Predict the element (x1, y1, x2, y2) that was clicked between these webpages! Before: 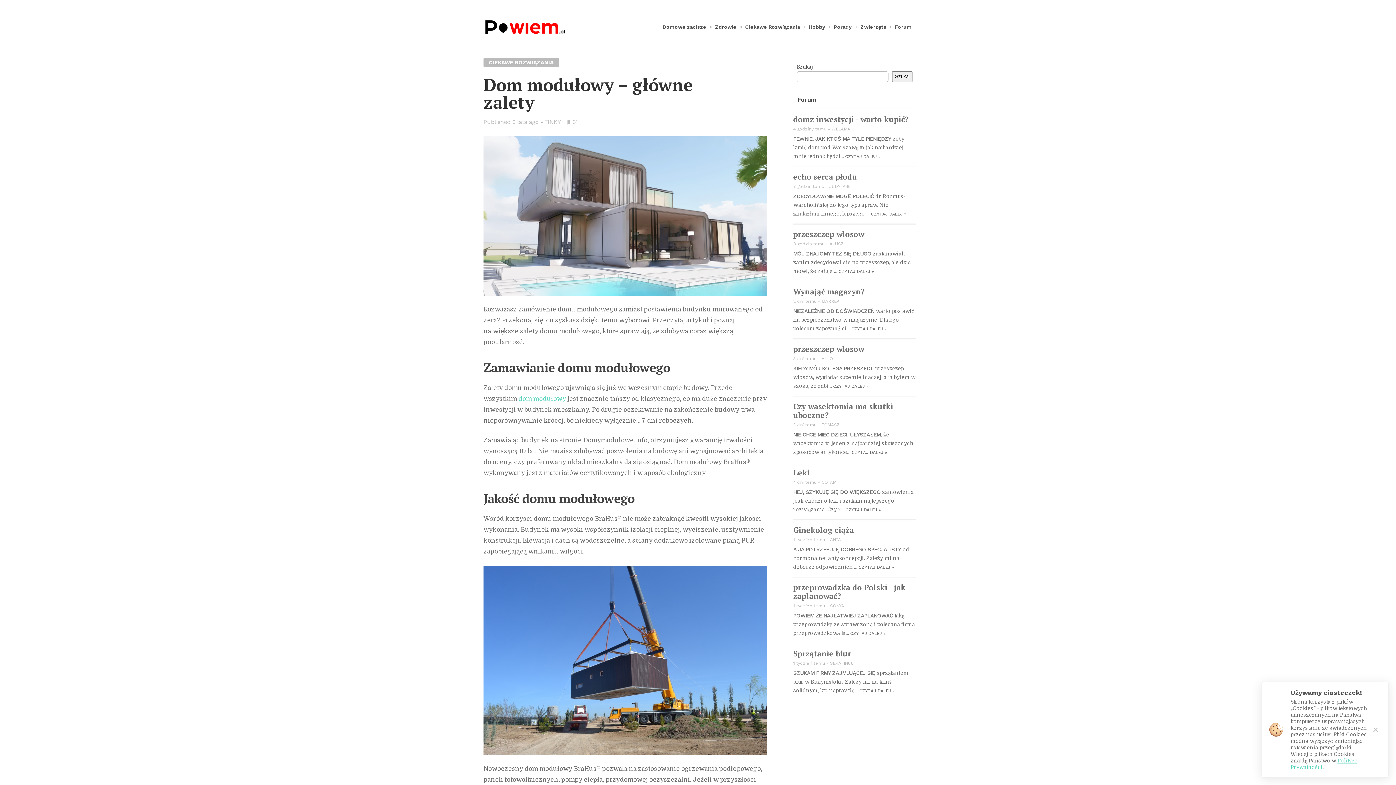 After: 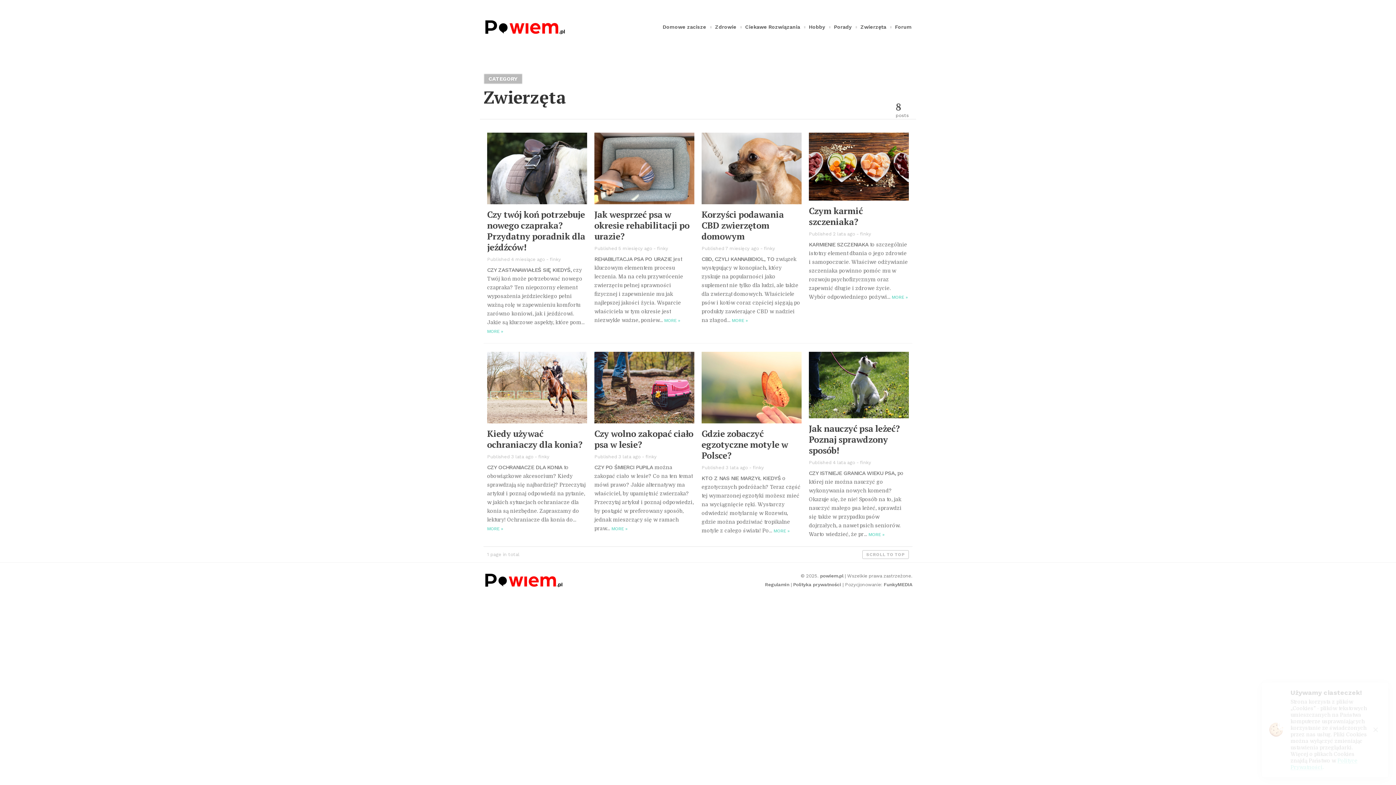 Action: label: Zwierzęta bbox: (859, 20, 887, 33)